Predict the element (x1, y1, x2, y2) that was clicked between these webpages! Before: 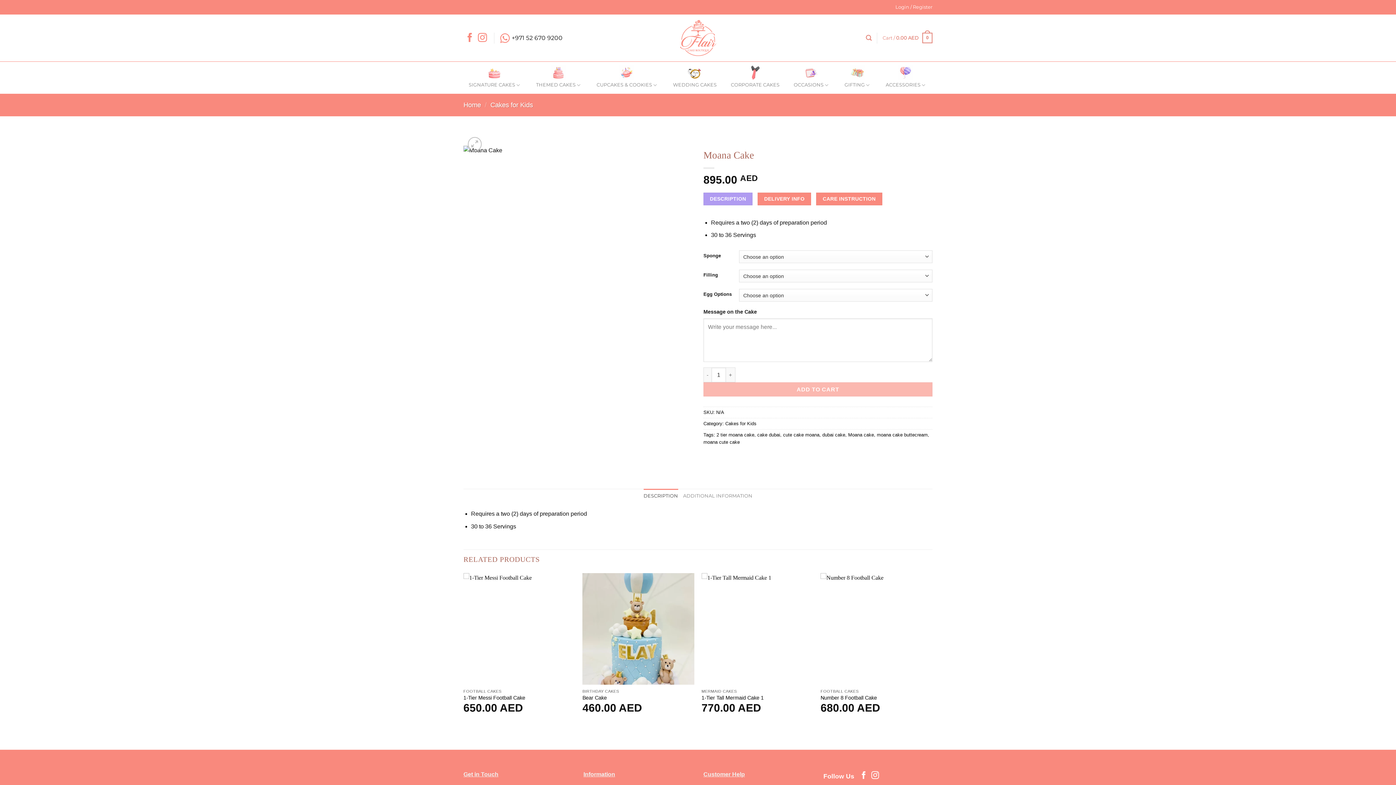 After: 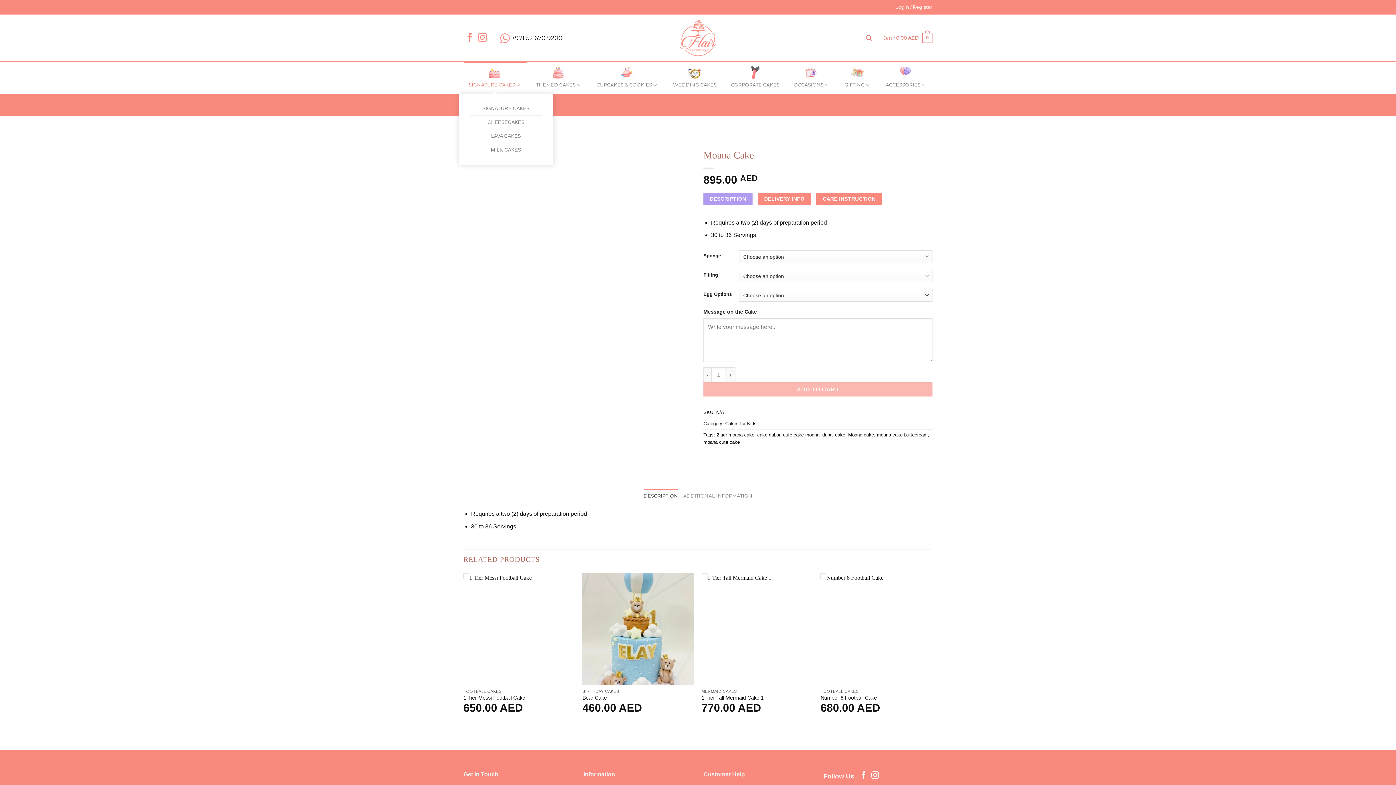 Action: label: SIGNATURE CAKES bbox: (464, 61, 526, 93)